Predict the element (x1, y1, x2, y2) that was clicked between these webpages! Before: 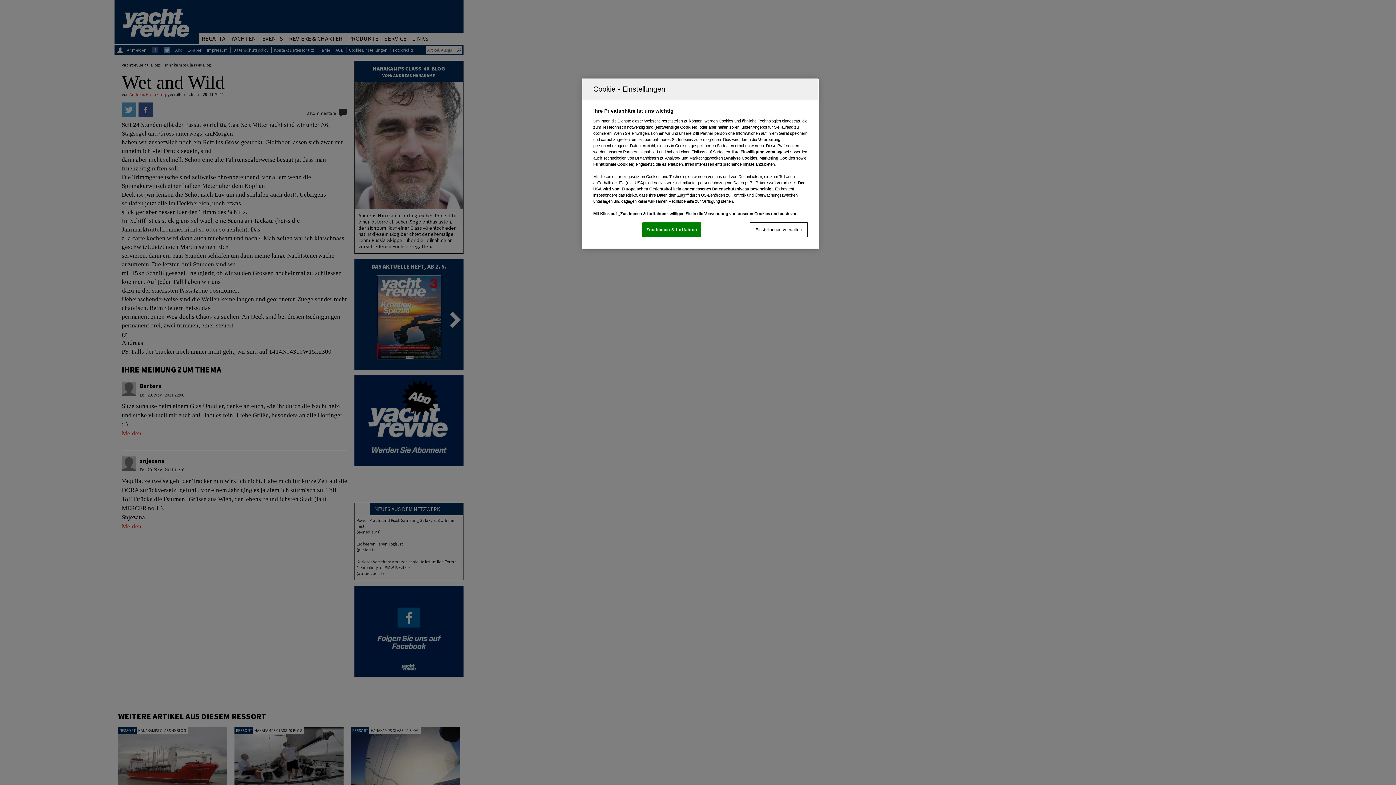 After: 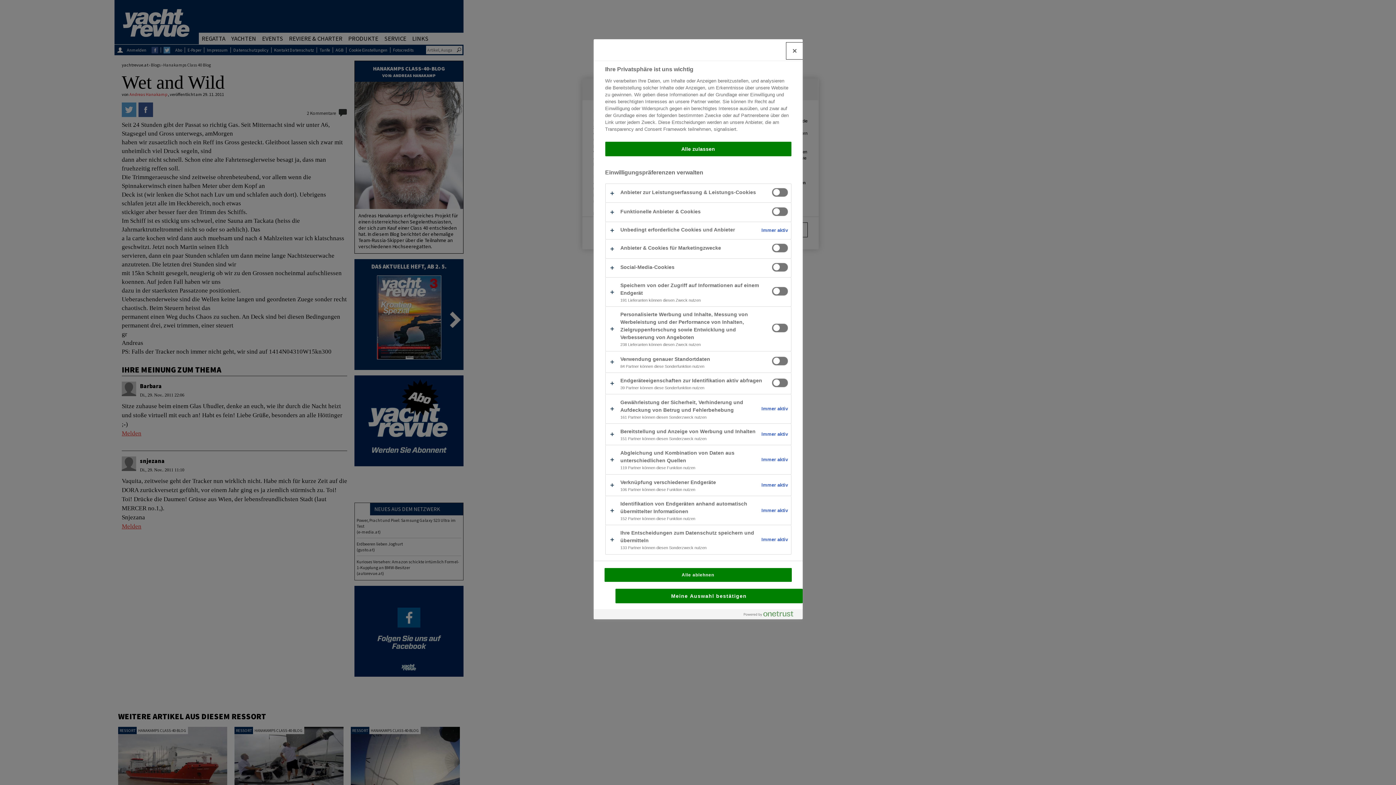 Action: bbox: (749, 222, 808, 237) label: Einstellungen verwalten